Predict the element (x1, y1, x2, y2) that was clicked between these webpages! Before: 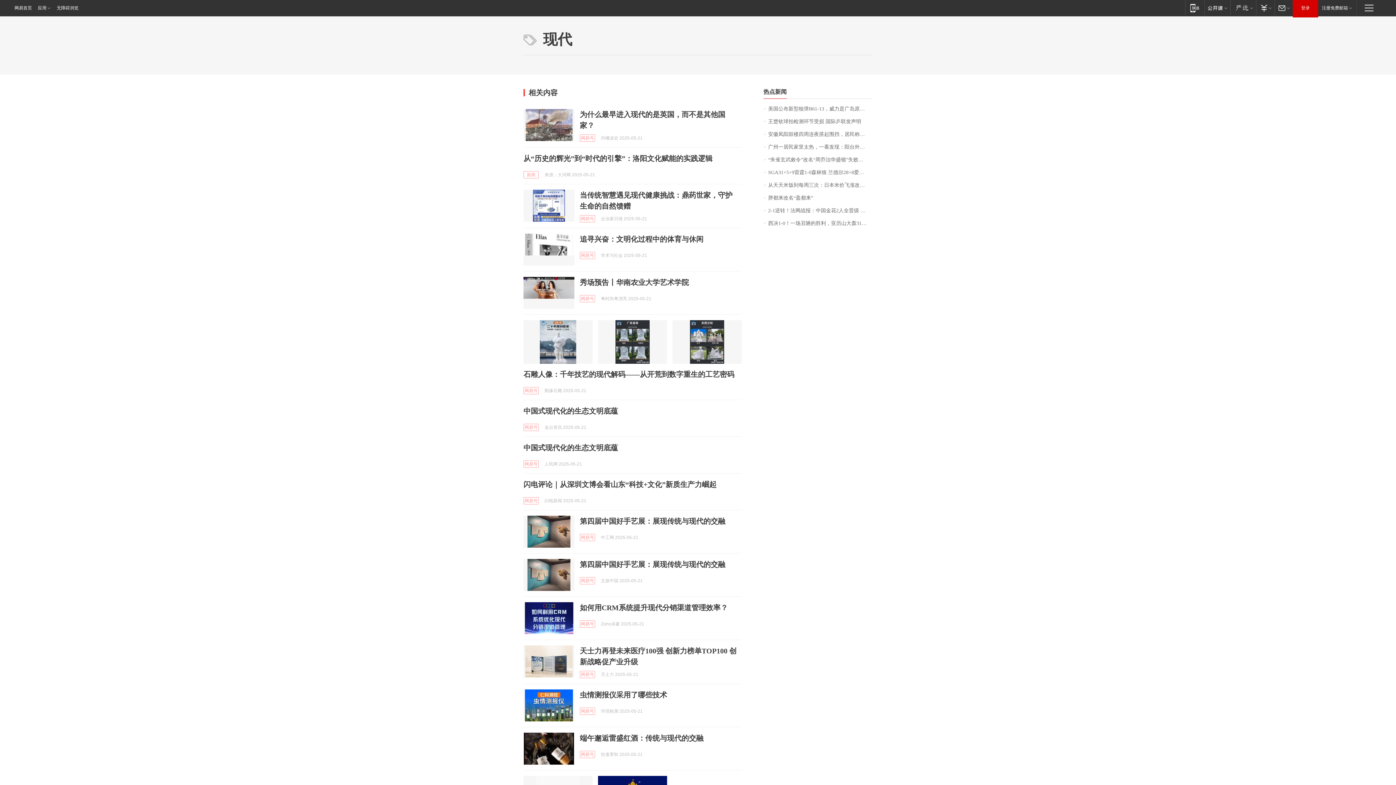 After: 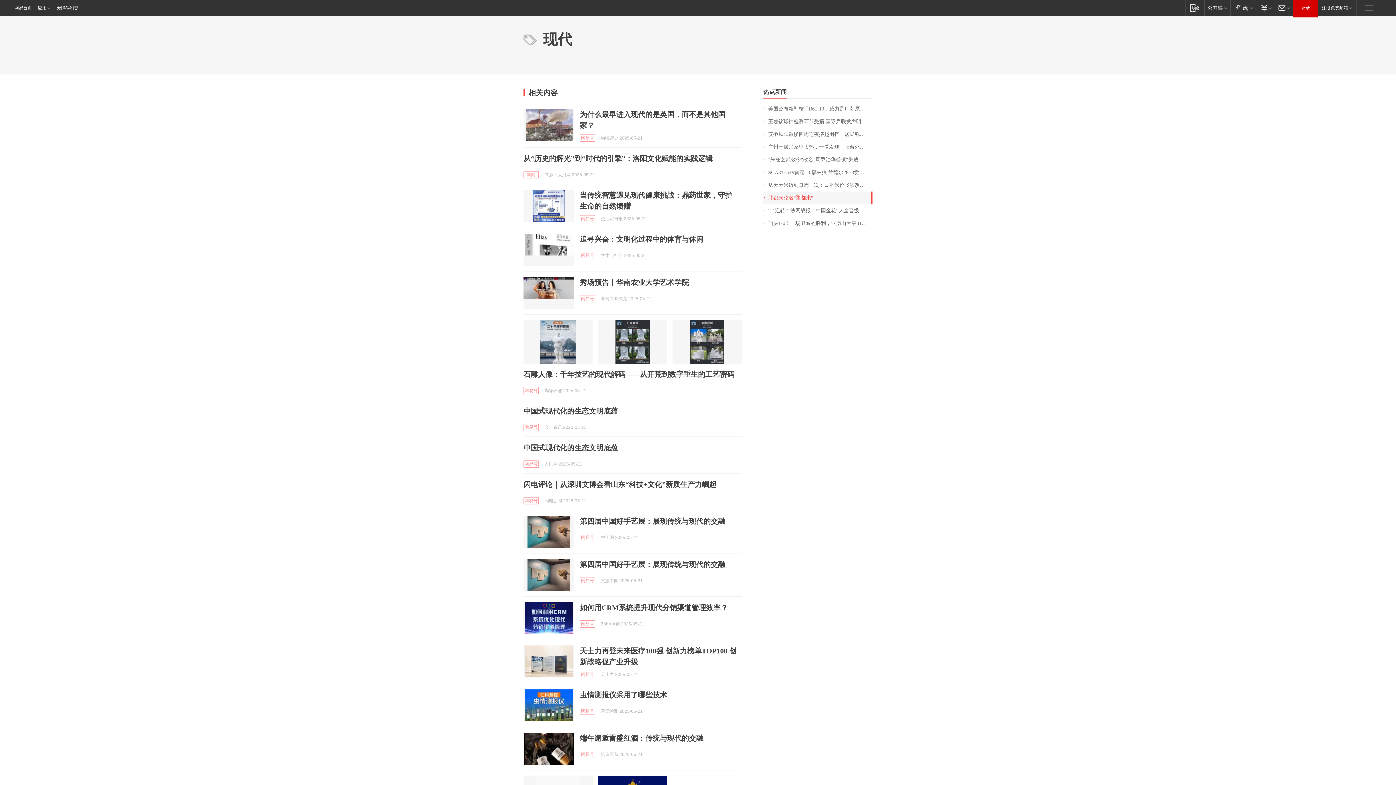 Action: bbox: (763, 191, 872, 204) label: 胖都来改名“盈都来”